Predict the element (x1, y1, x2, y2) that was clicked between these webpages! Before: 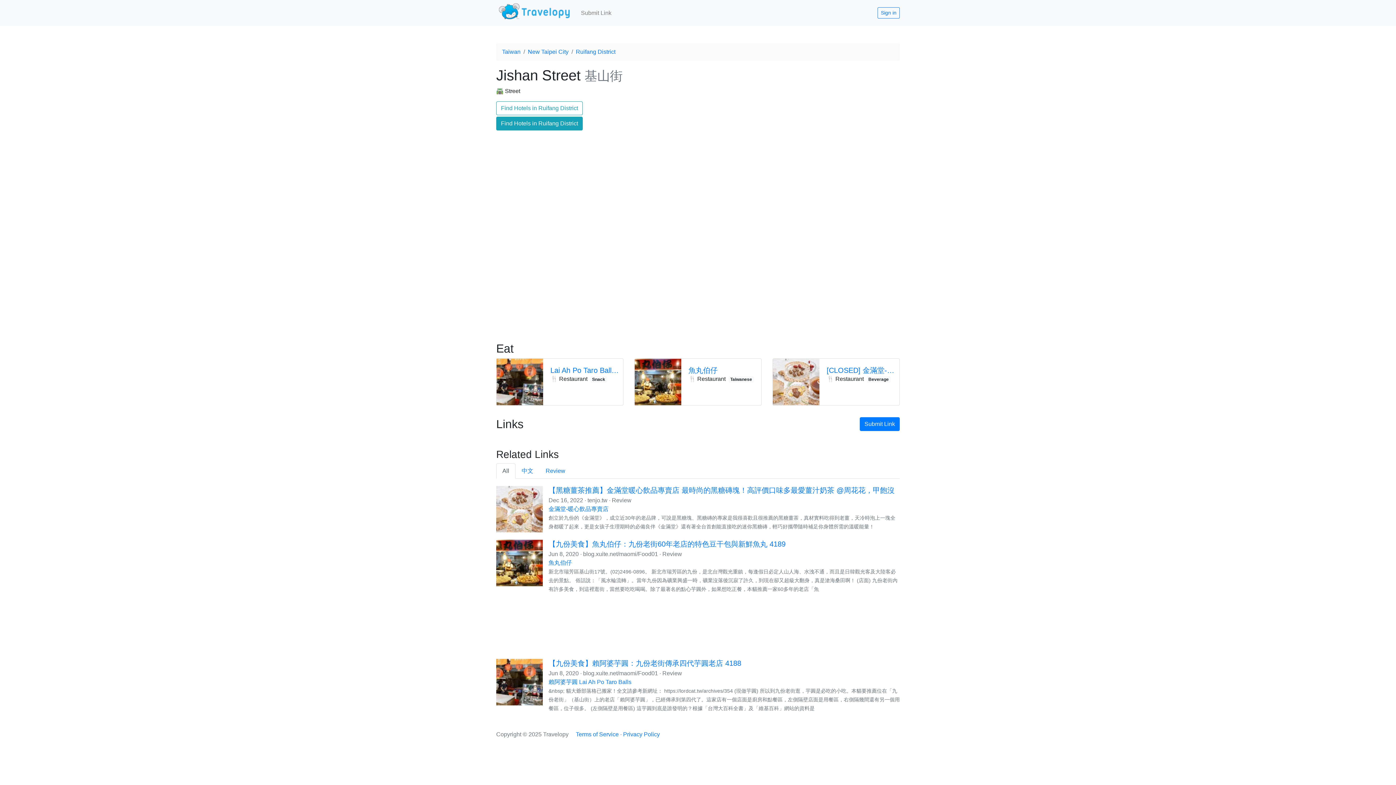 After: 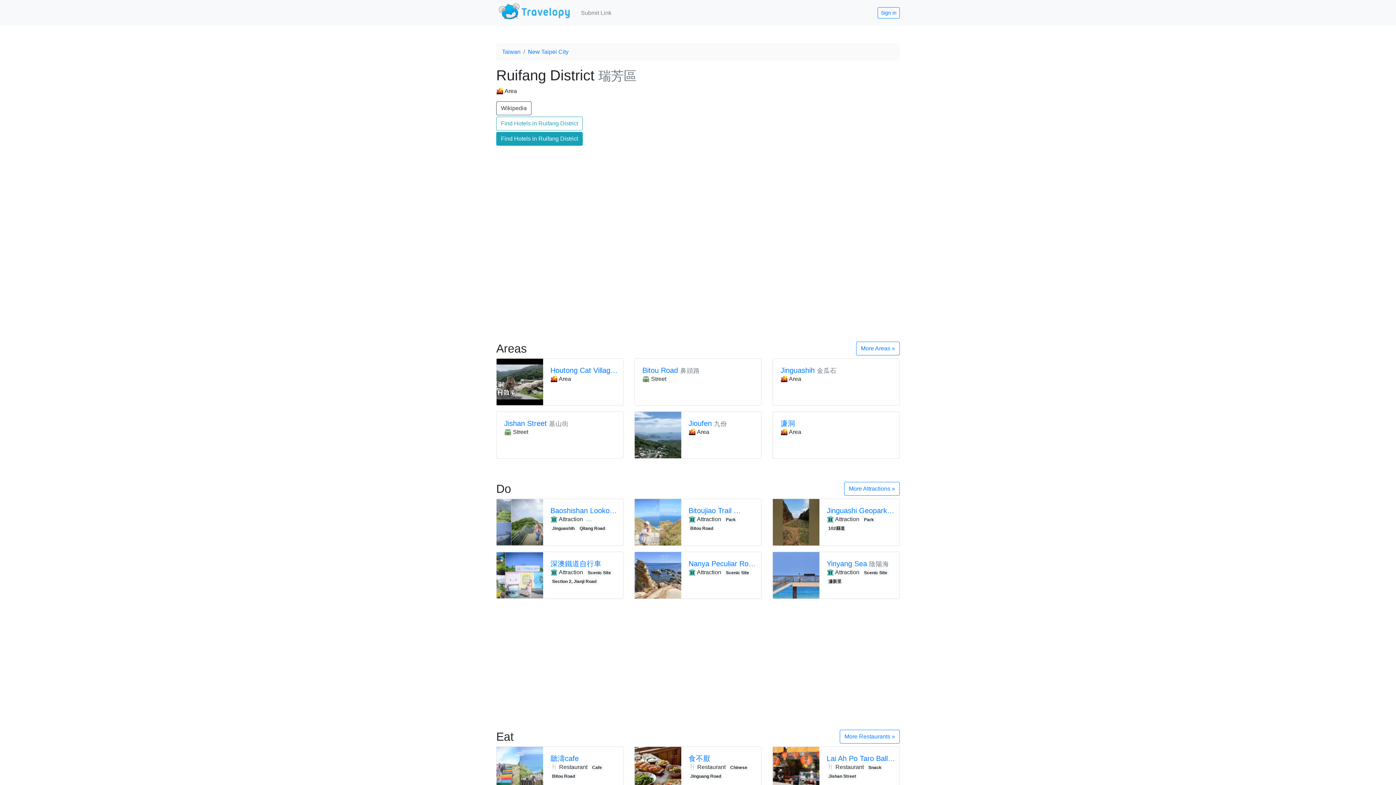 Action: label: Ruifang District bbox: (576, 48, 615, 54)